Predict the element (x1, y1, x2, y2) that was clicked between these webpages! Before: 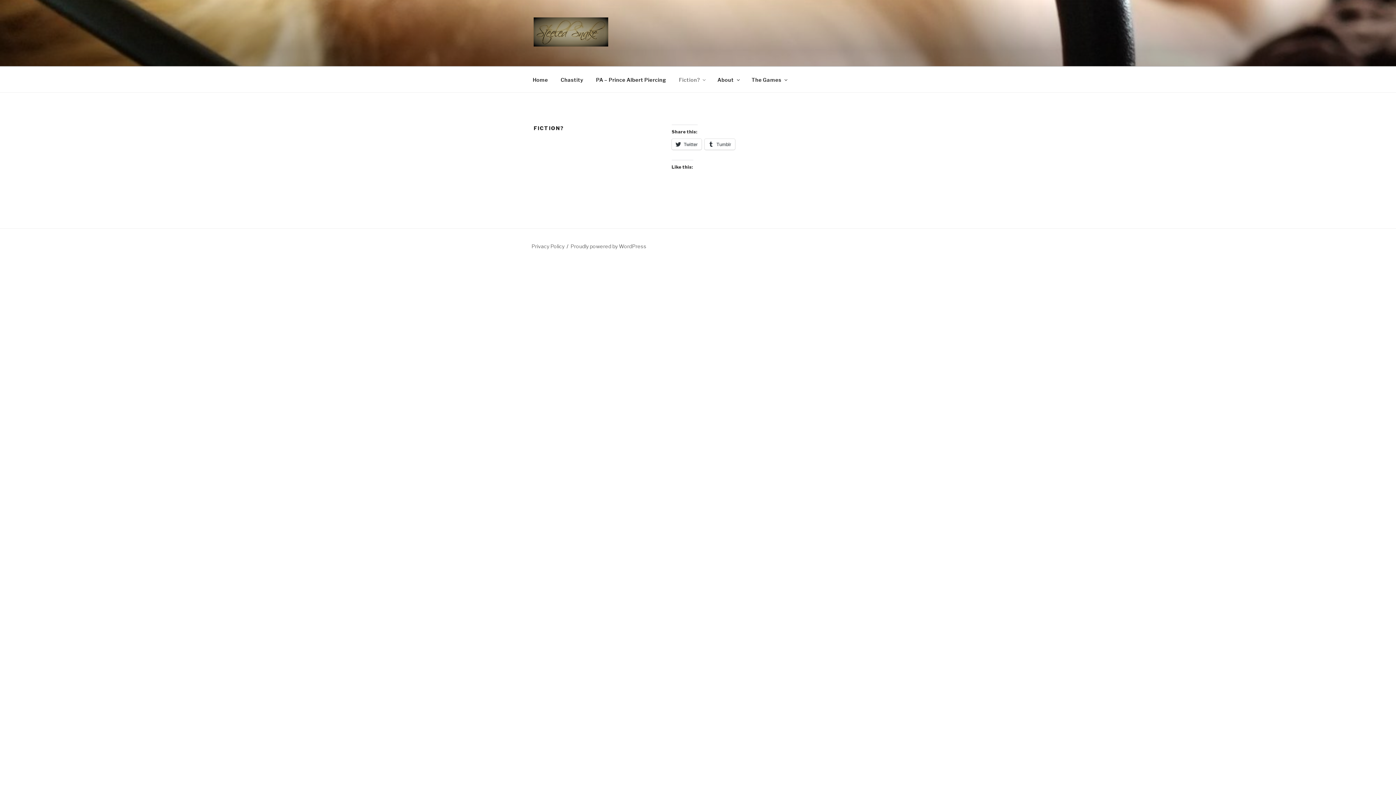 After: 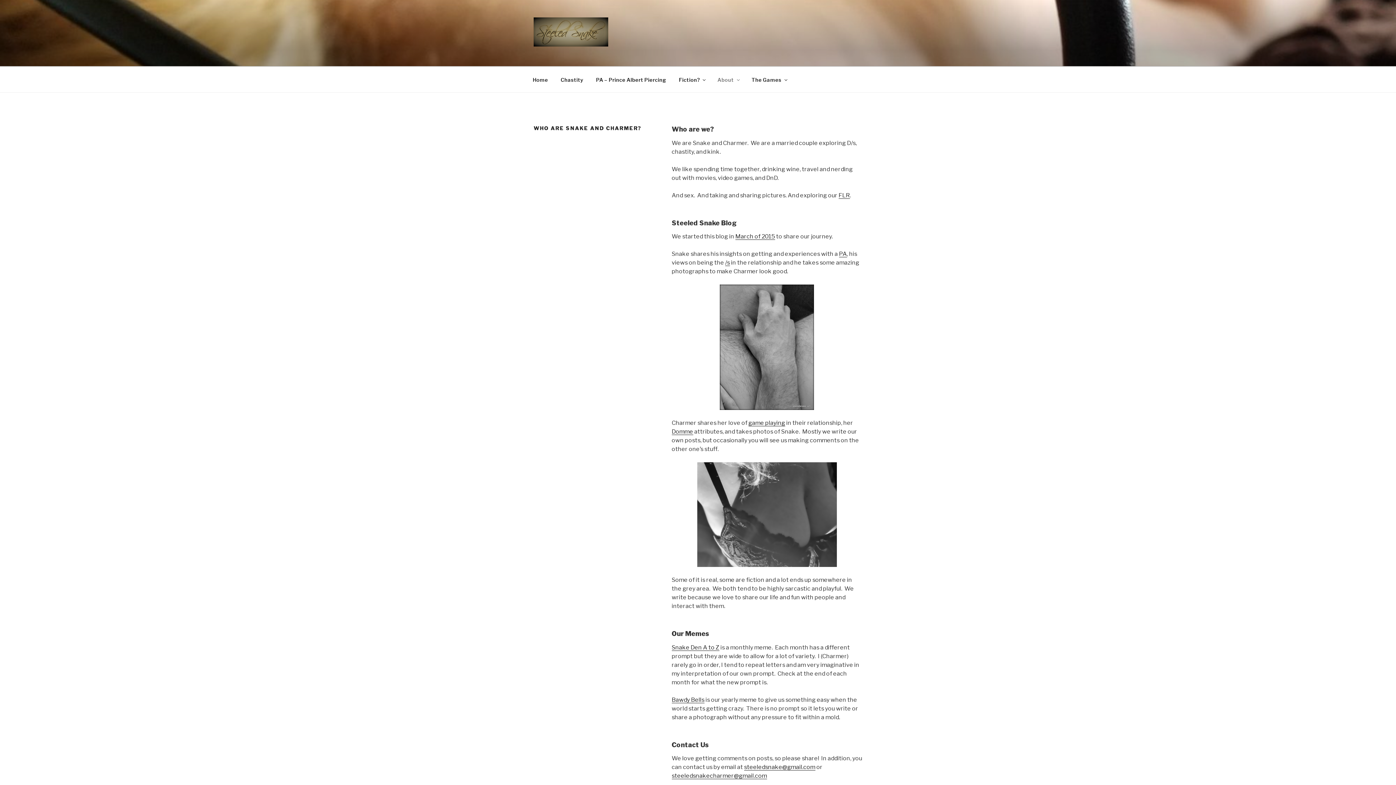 Action: bbox: (711, 70, 745, 88) label: About